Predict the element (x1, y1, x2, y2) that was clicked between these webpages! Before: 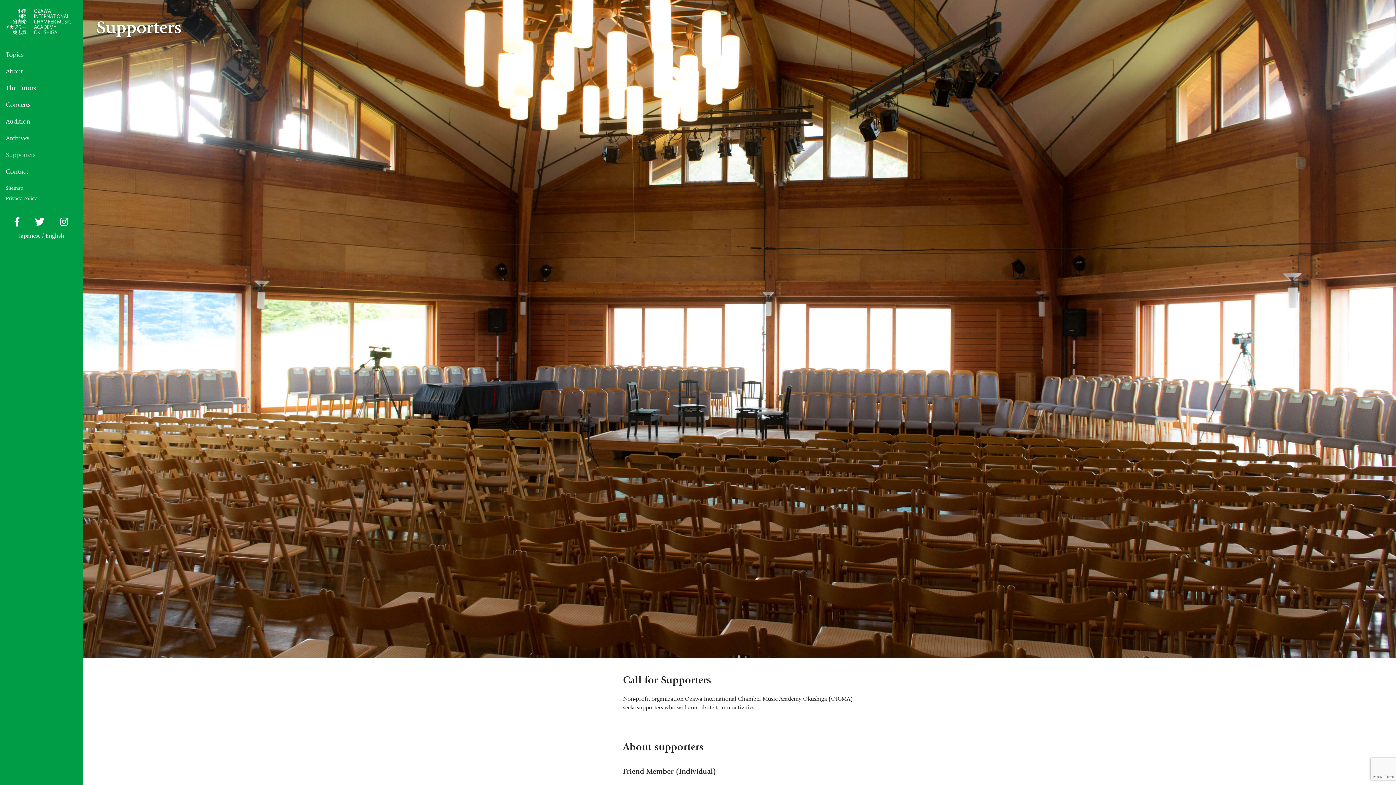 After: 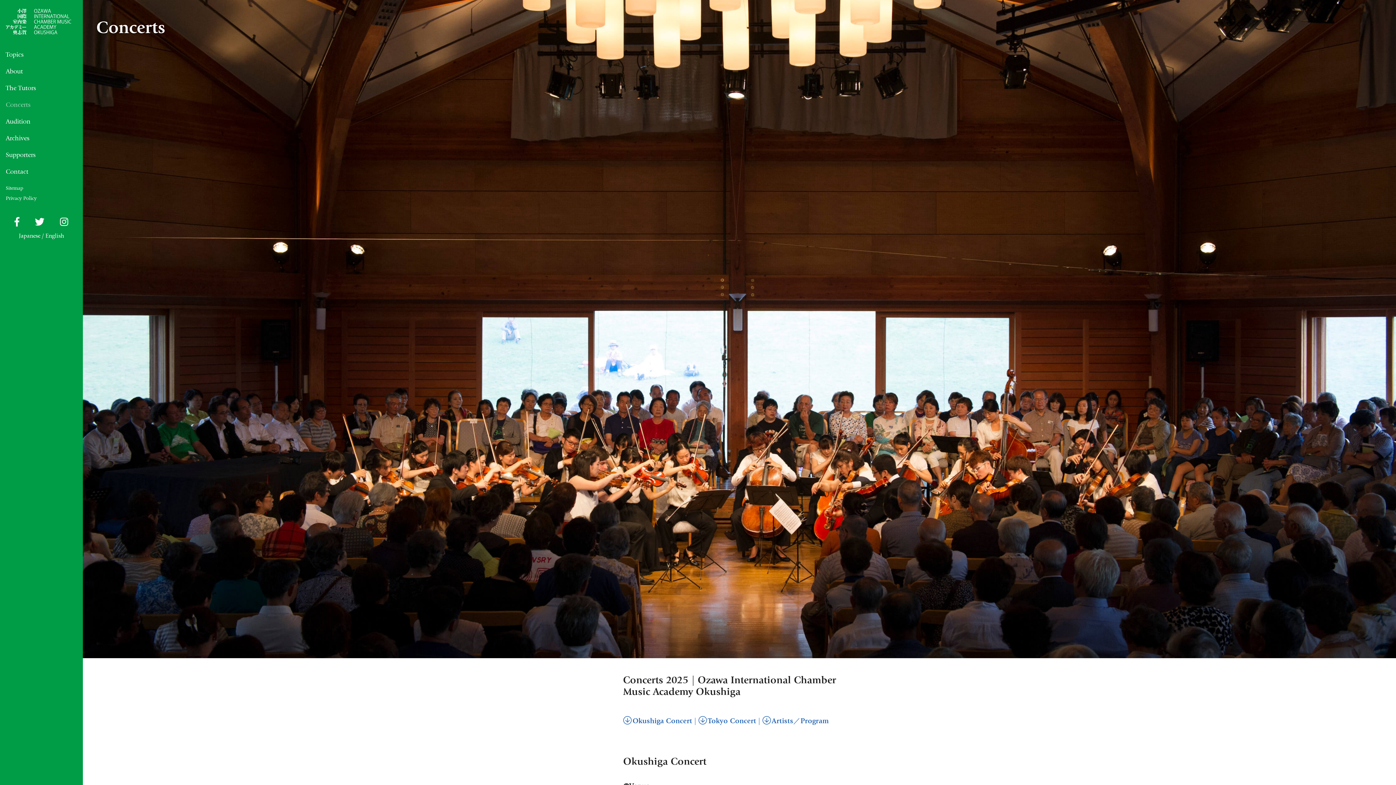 Action: label: Concerts bbox: (5, 101, 77, 108)